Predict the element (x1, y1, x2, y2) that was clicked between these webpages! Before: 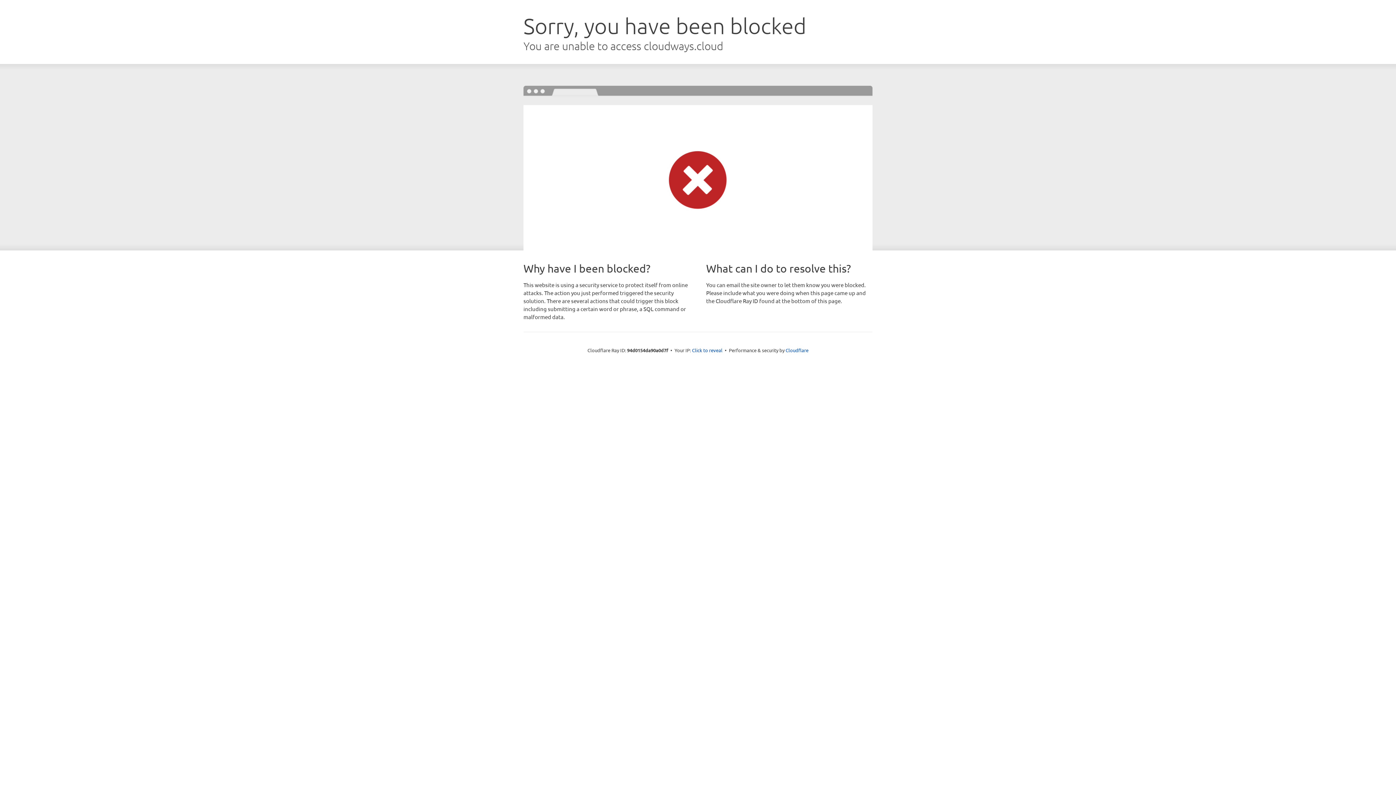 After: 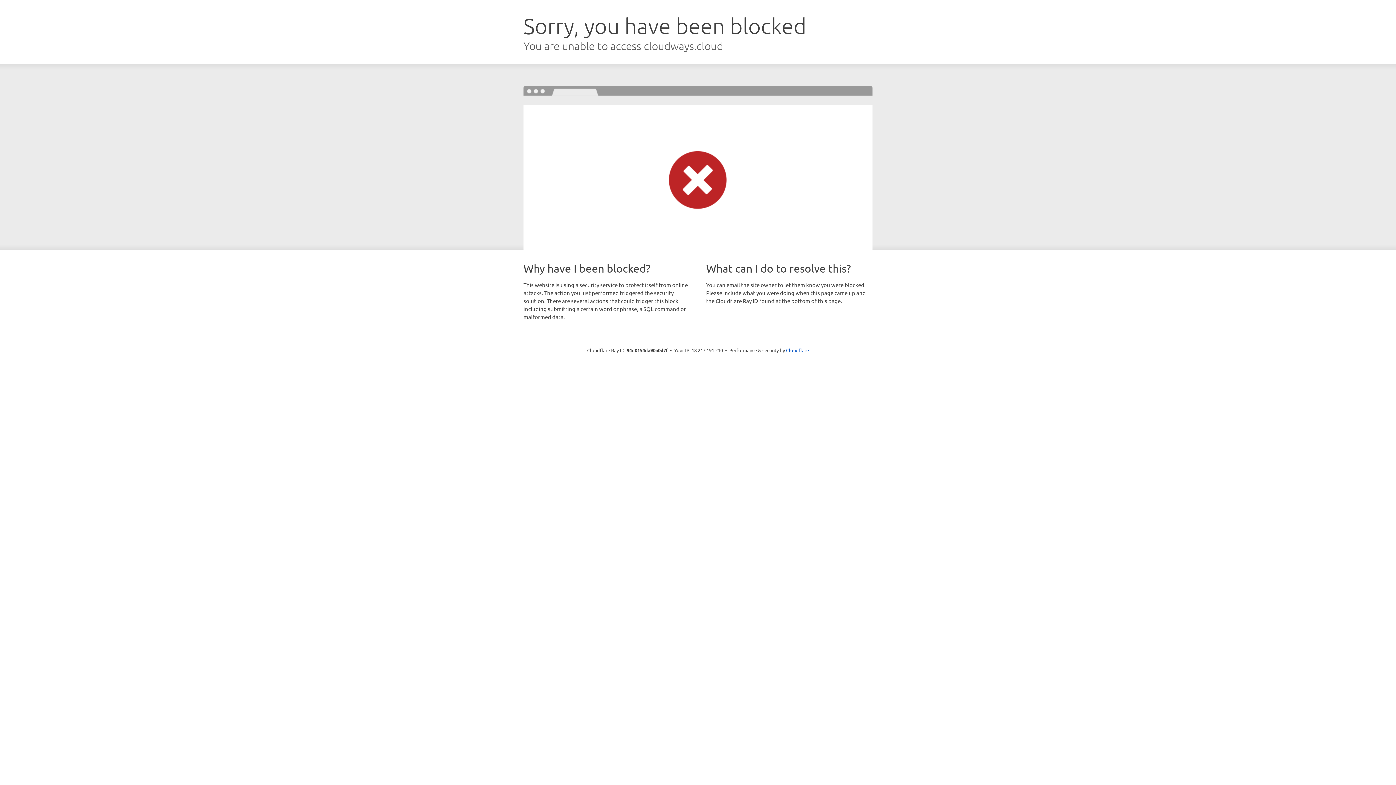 Action: bbox: (692, 346, 722, 353) label: Click to reveal